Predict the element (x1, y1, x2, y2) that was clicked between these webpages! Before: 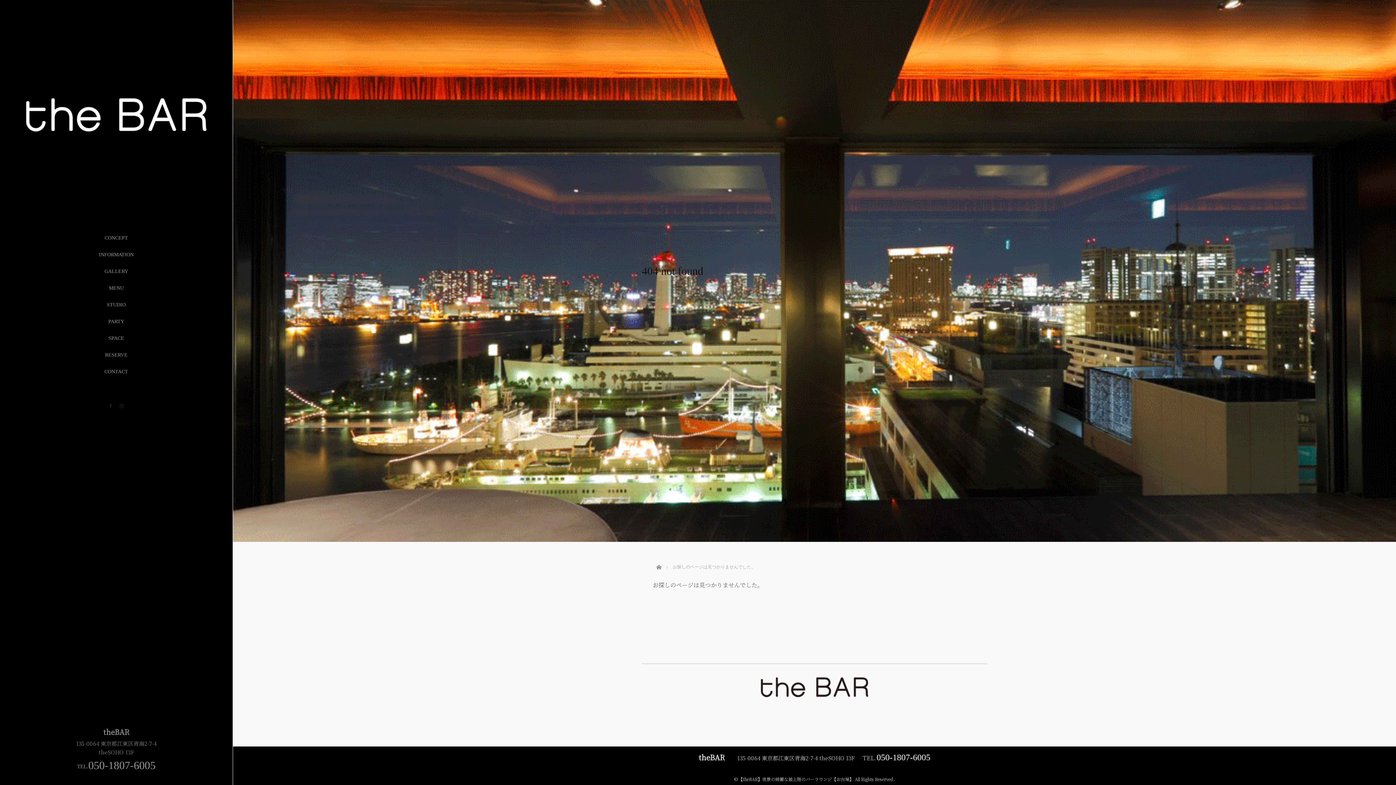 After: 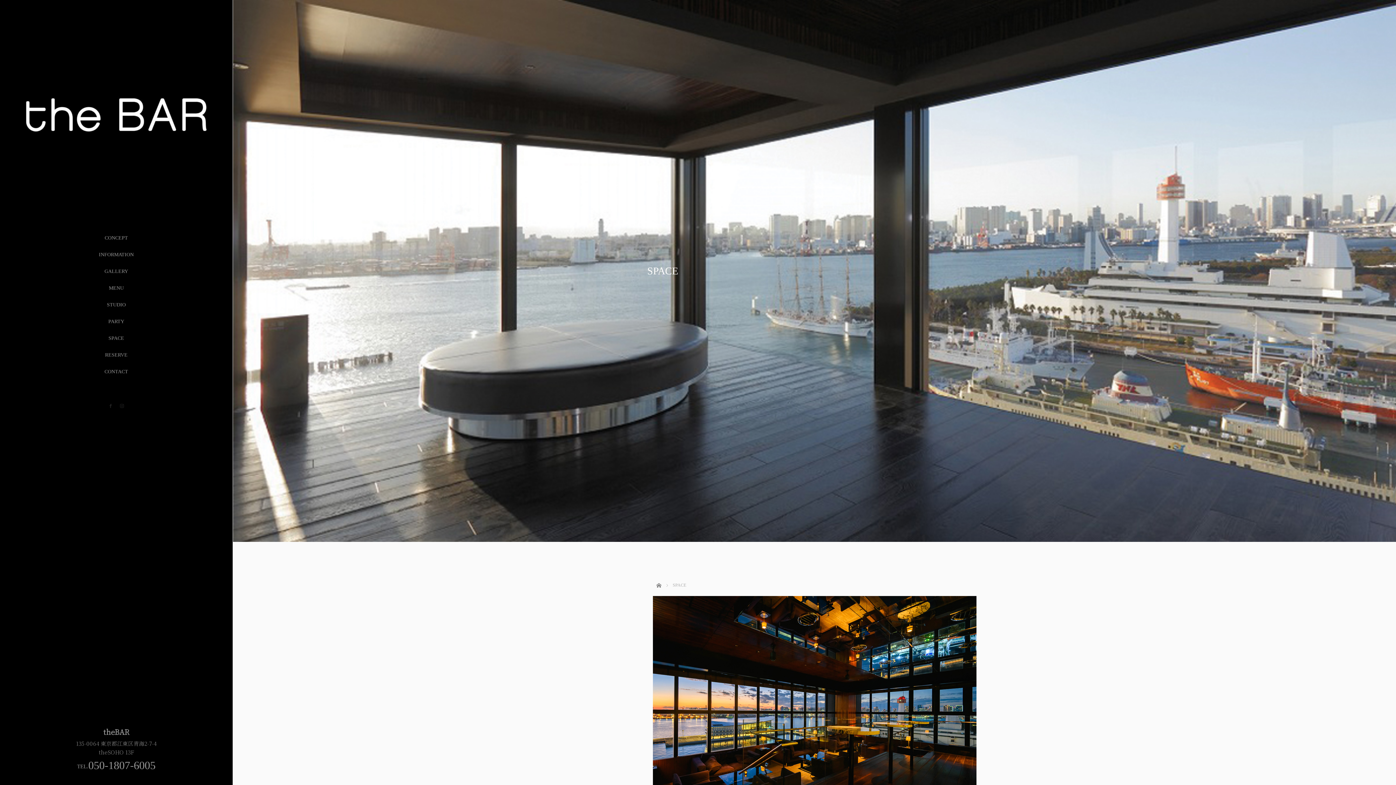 Action: bbox: (0, 330, 232, 346) label: SPACE